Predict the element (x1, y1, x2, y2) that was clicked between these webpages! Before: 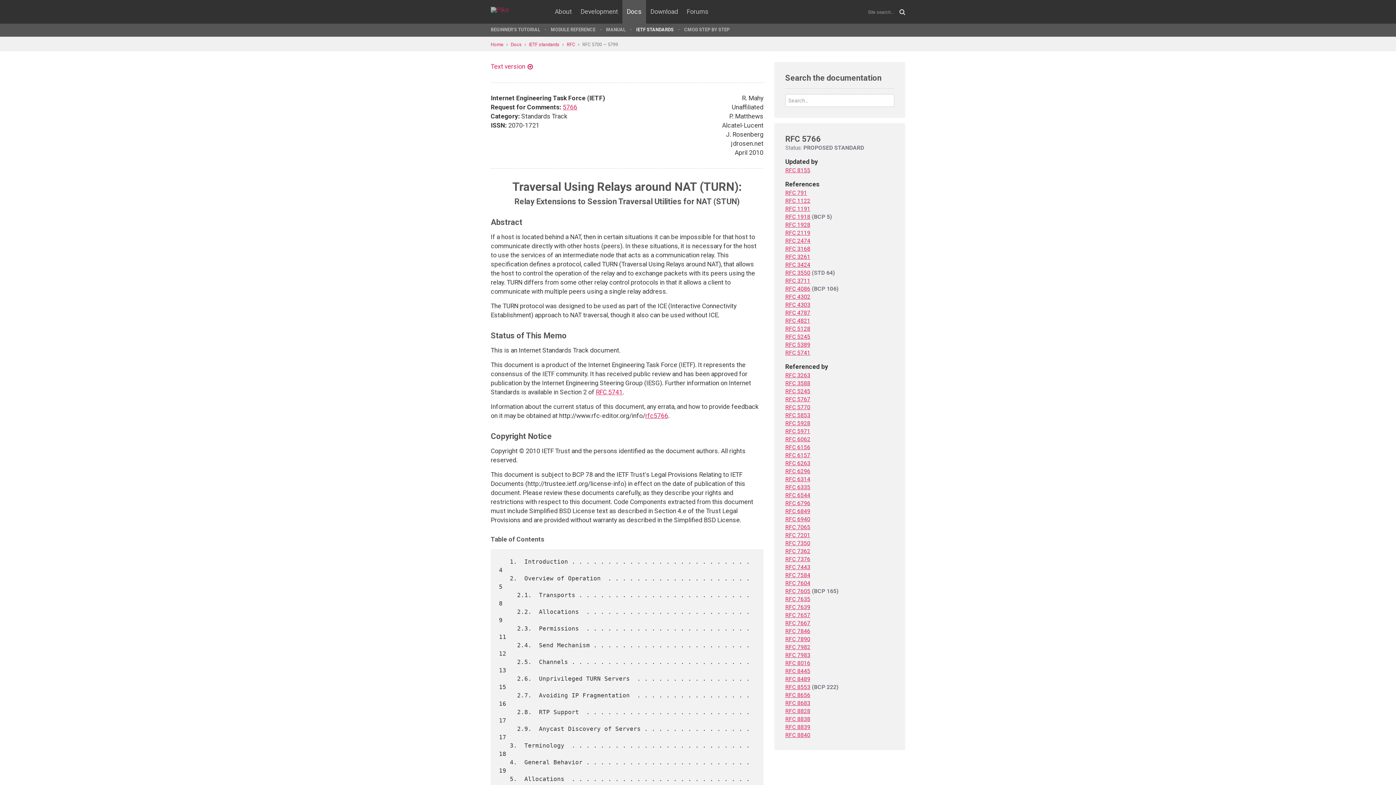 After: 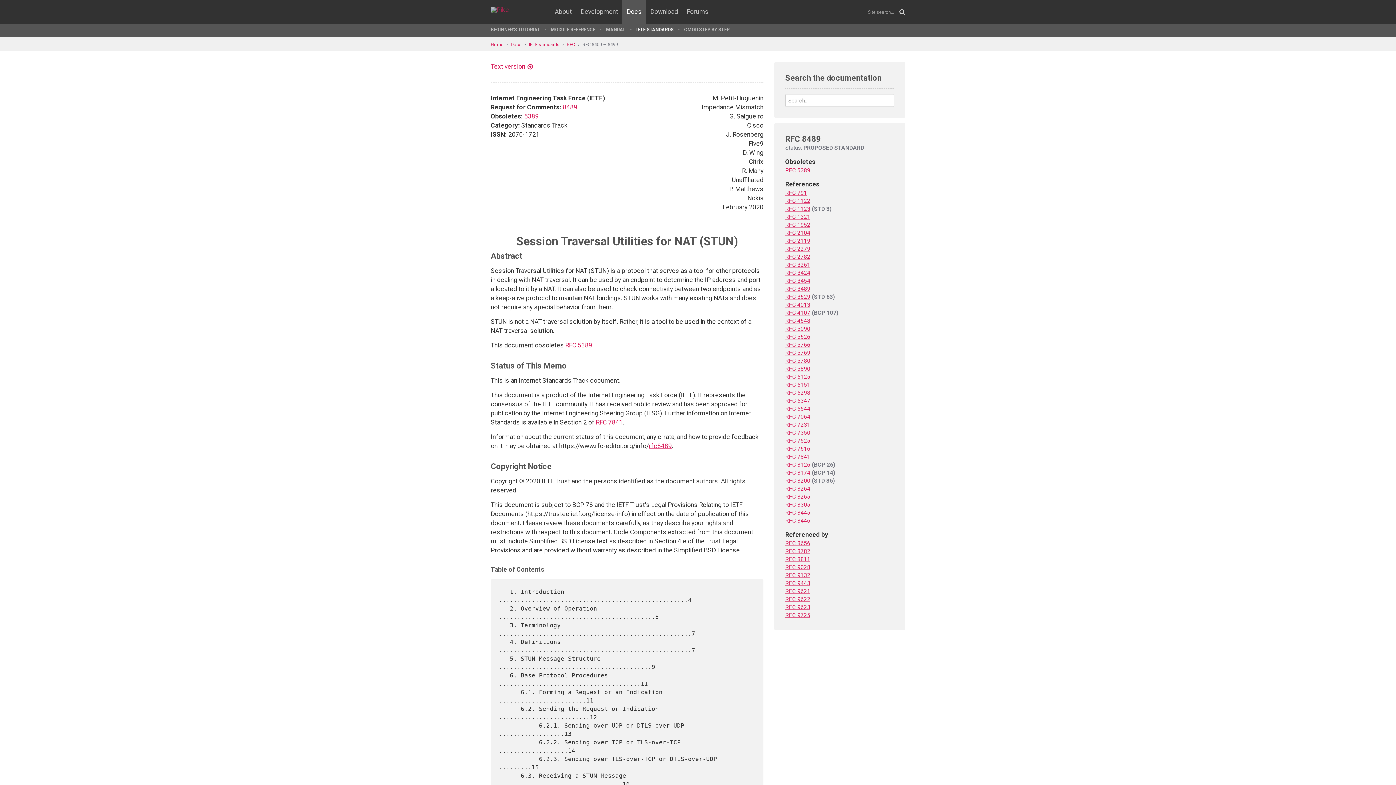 Action: bbox: (785, 676, 810, 682) label: RFC 8489